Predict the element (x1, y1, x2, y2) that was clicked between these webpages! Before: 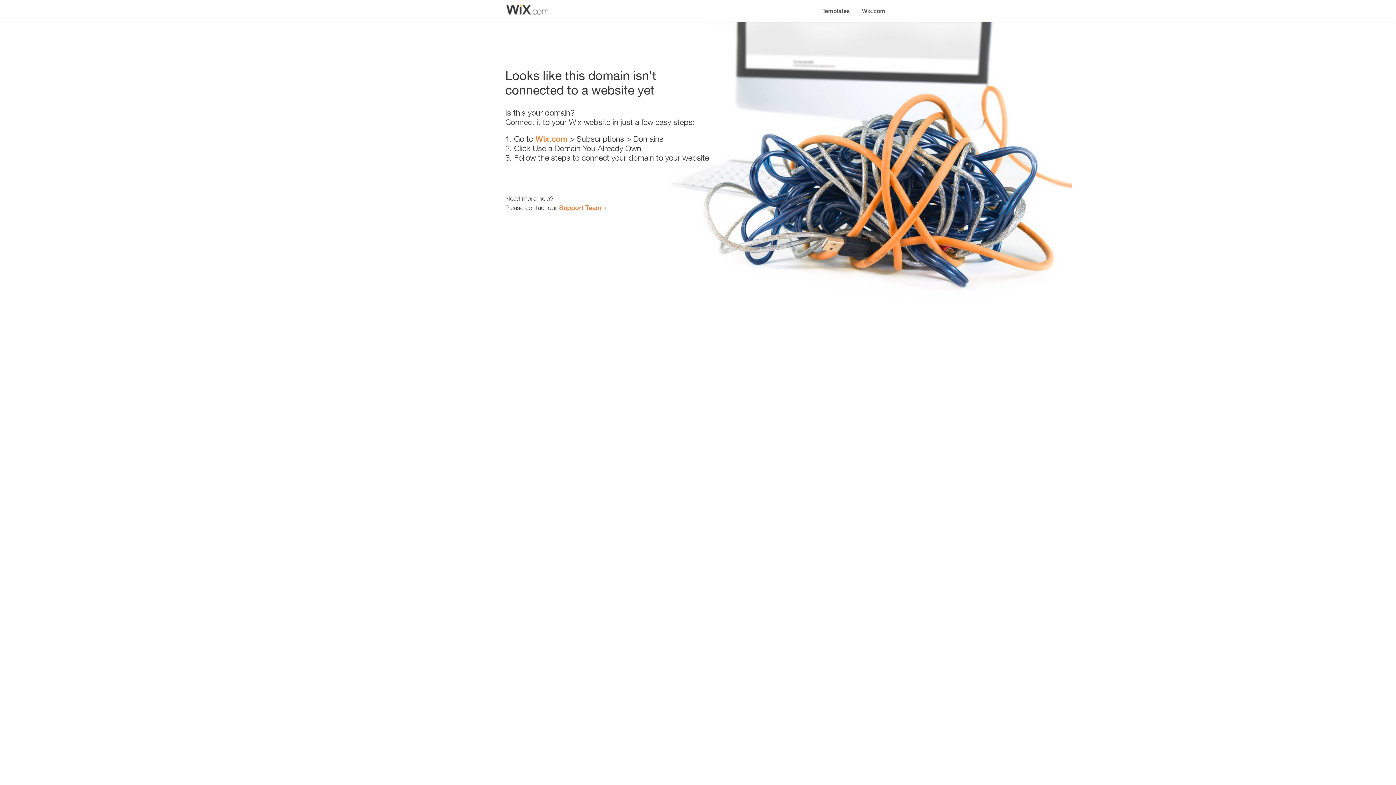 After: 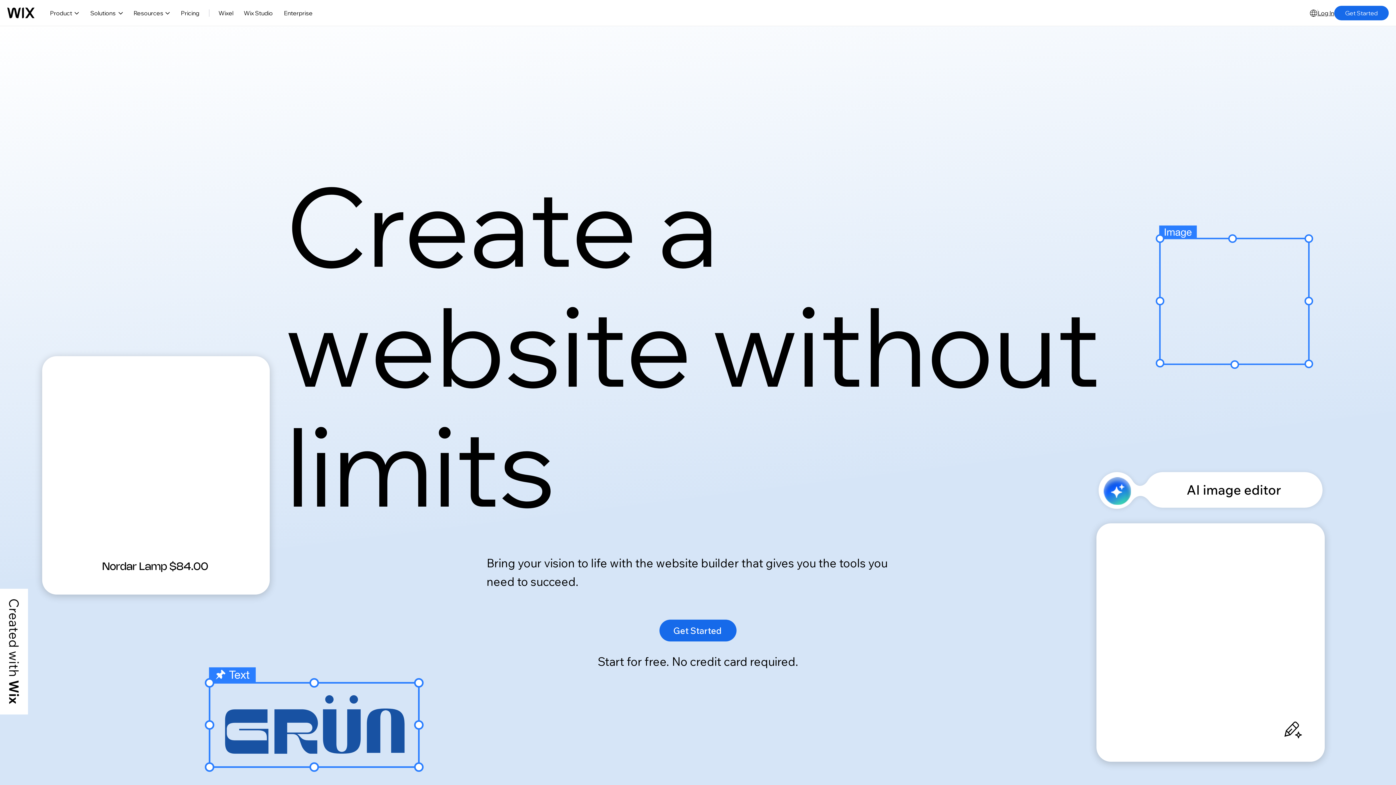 Action: label: Wix.com bbox: (535, 134, 567, 143)